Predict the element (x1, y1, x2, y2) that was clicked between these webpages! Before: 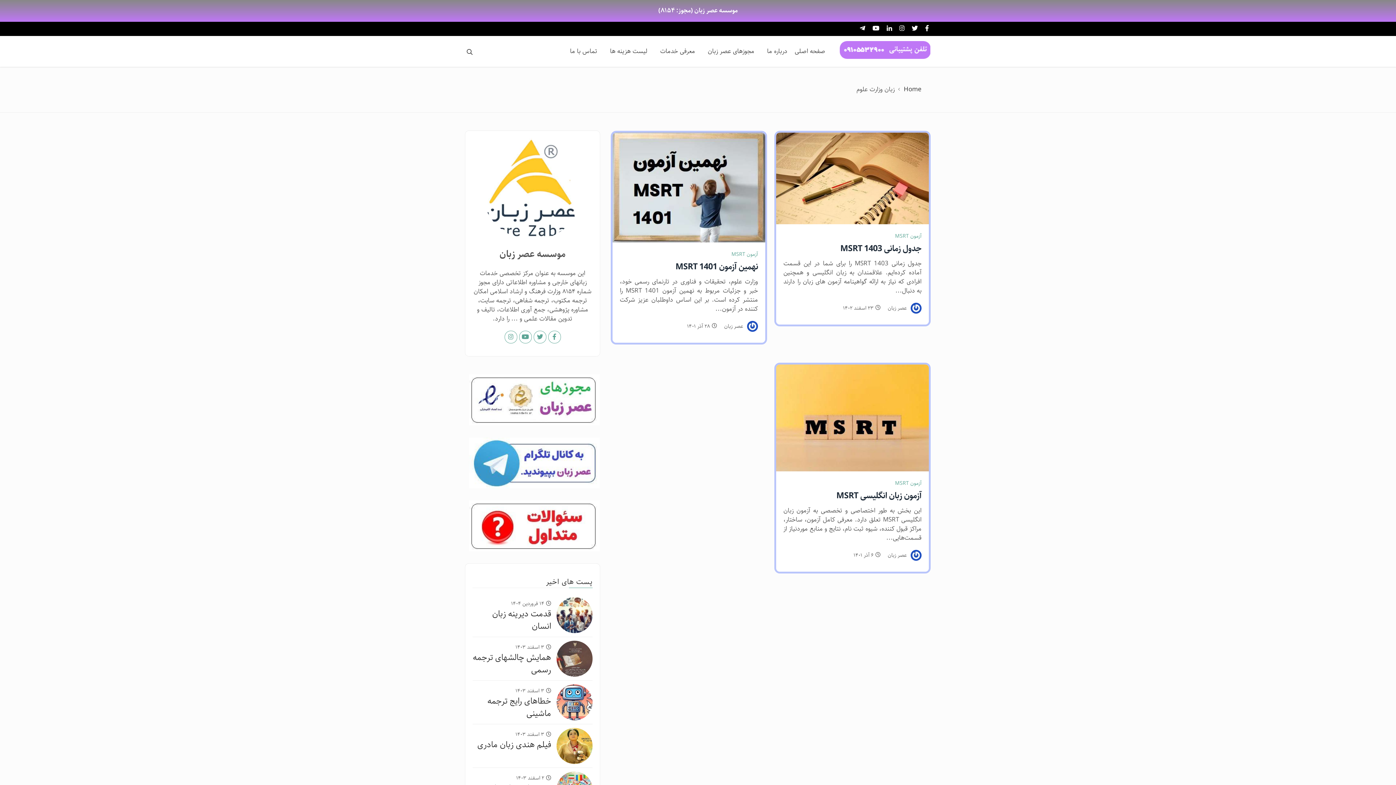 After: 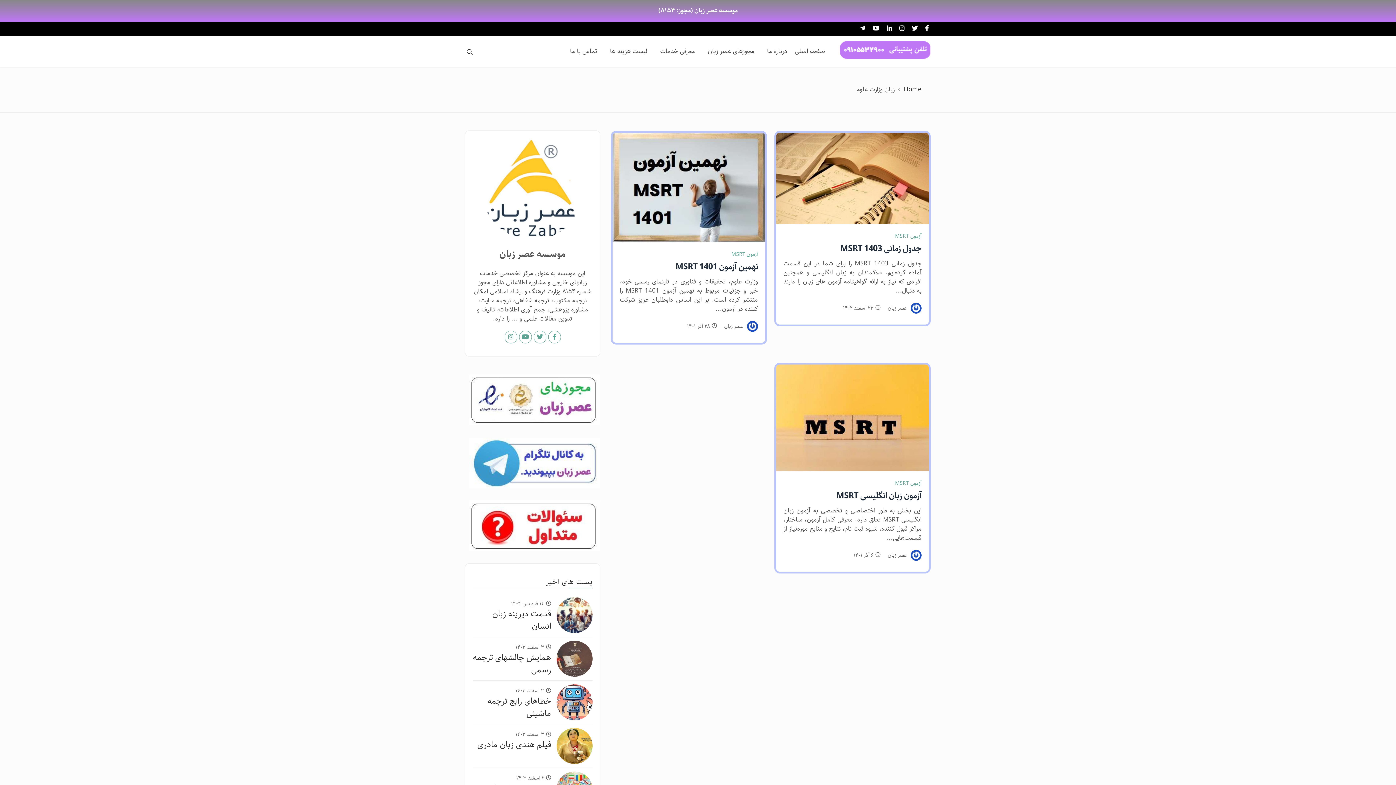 Action: bbox: (872, 23, 879, 34)